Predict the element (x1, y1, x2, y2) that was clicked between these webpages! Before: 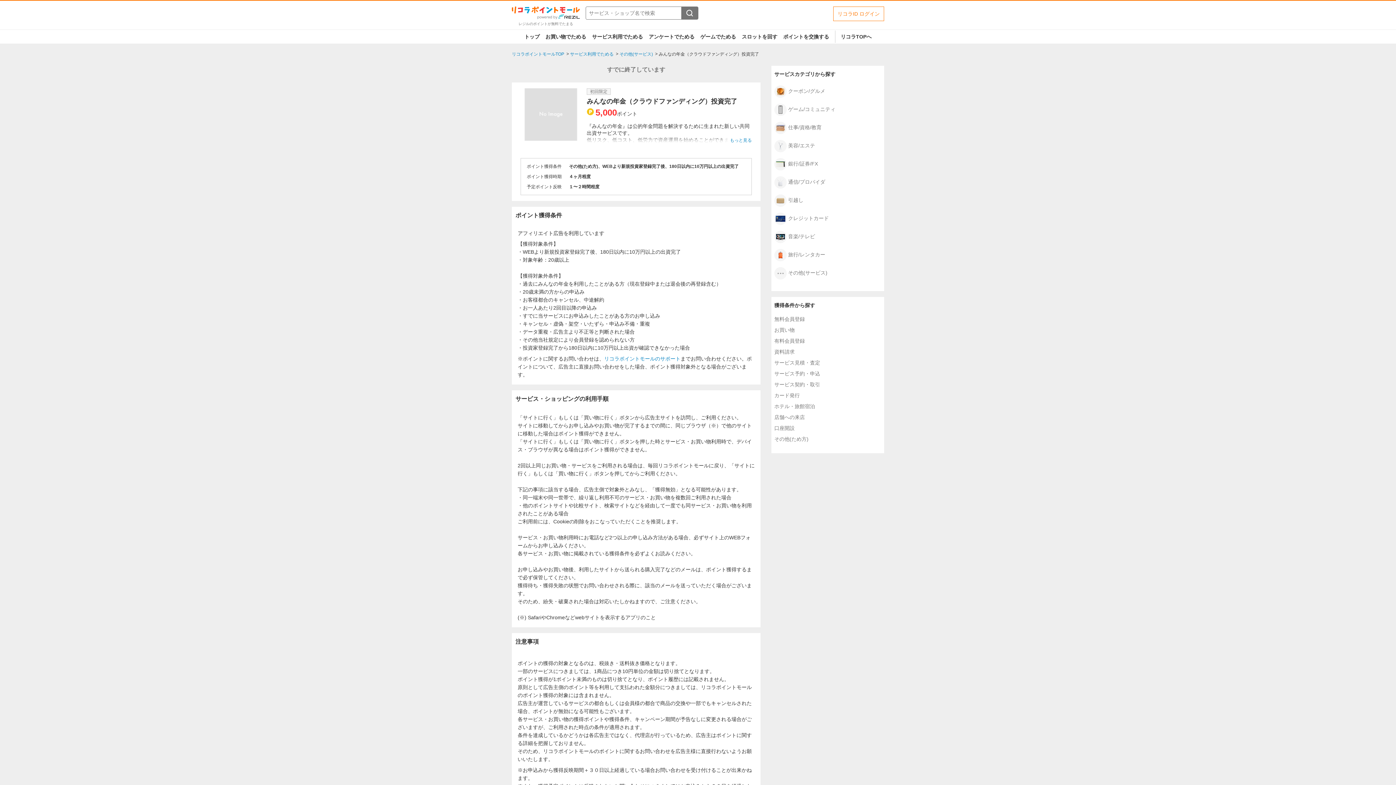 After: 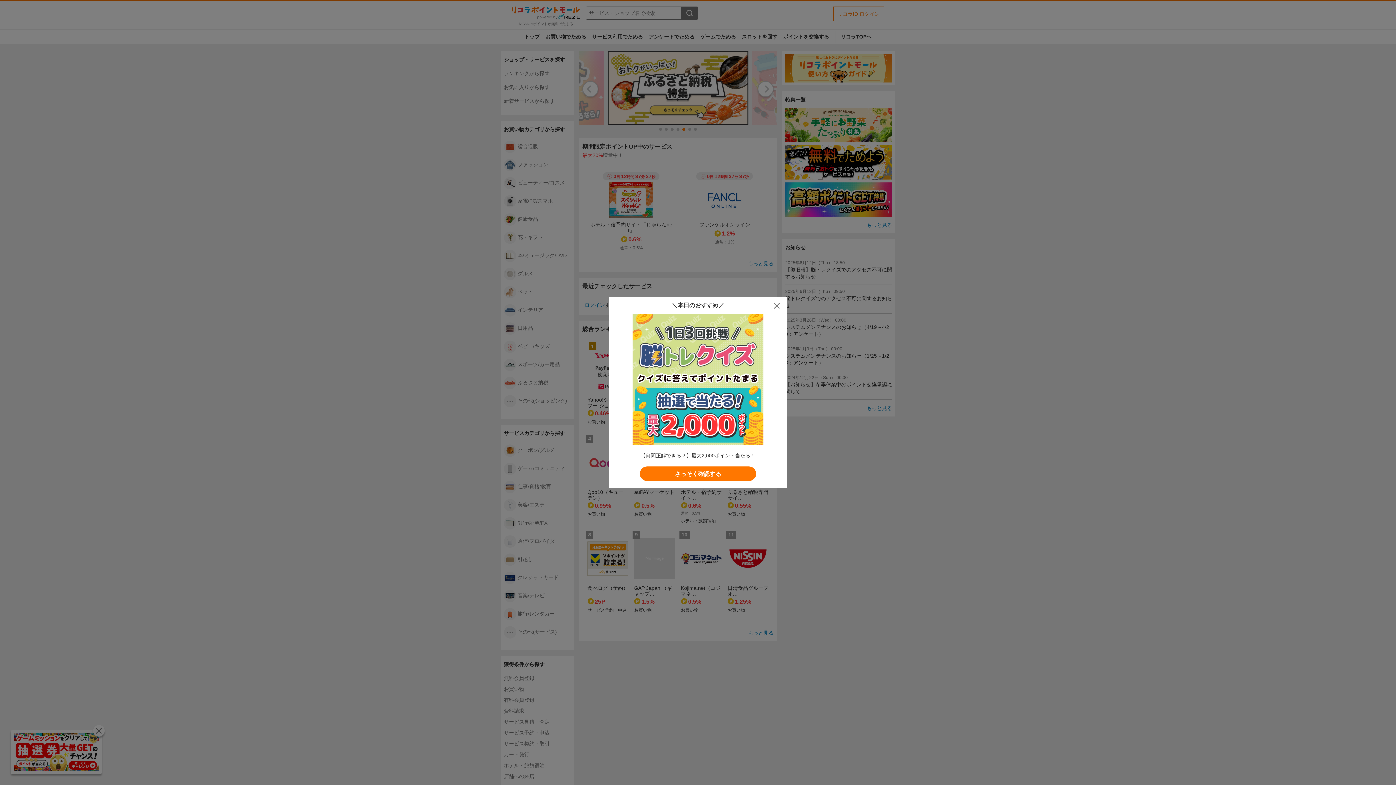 Action: bbox: (512, 6, 580, 25) label: レジルのポイントが無料でたまる